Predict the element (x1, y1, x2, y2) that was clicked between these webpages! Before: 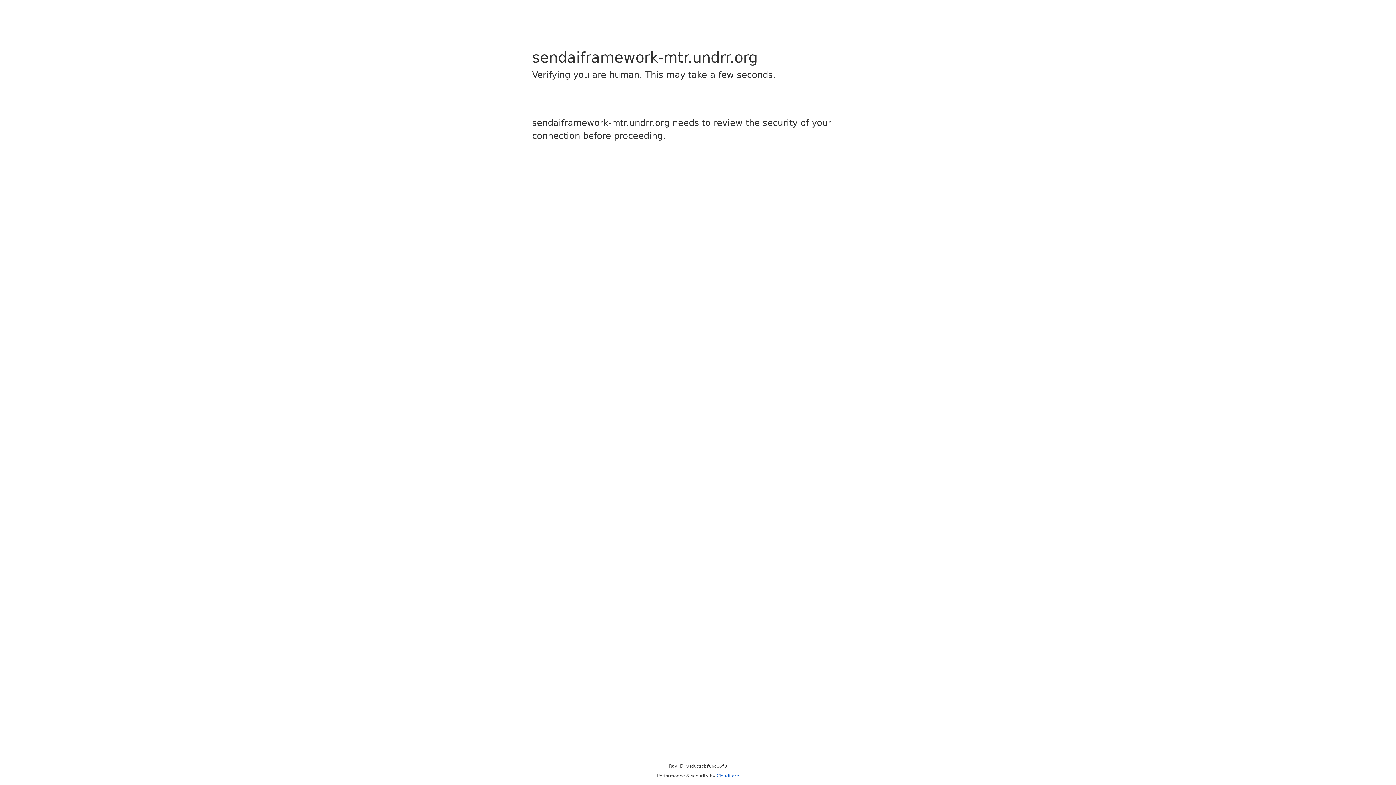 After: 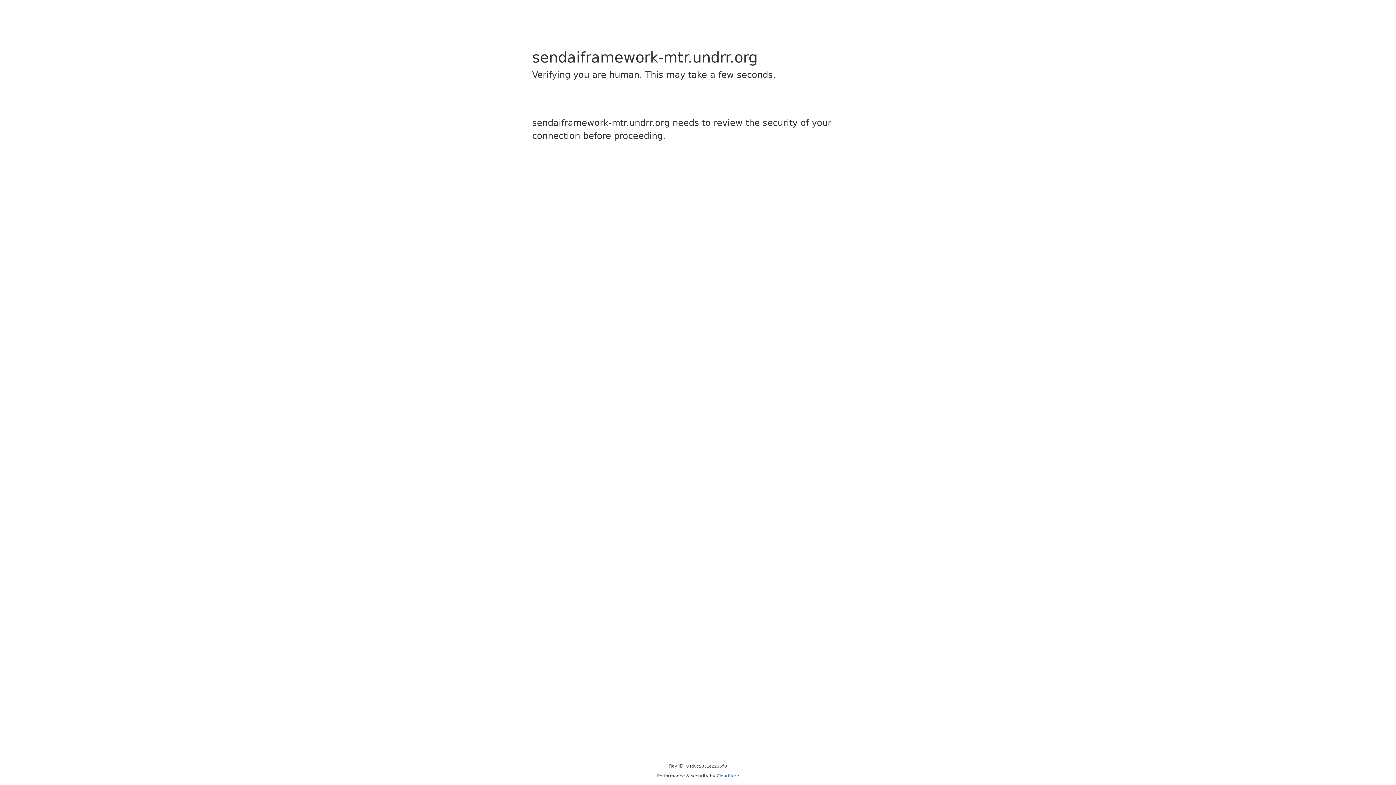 Action: bbox: (716, 773, 739, 778) label: Cloudflare